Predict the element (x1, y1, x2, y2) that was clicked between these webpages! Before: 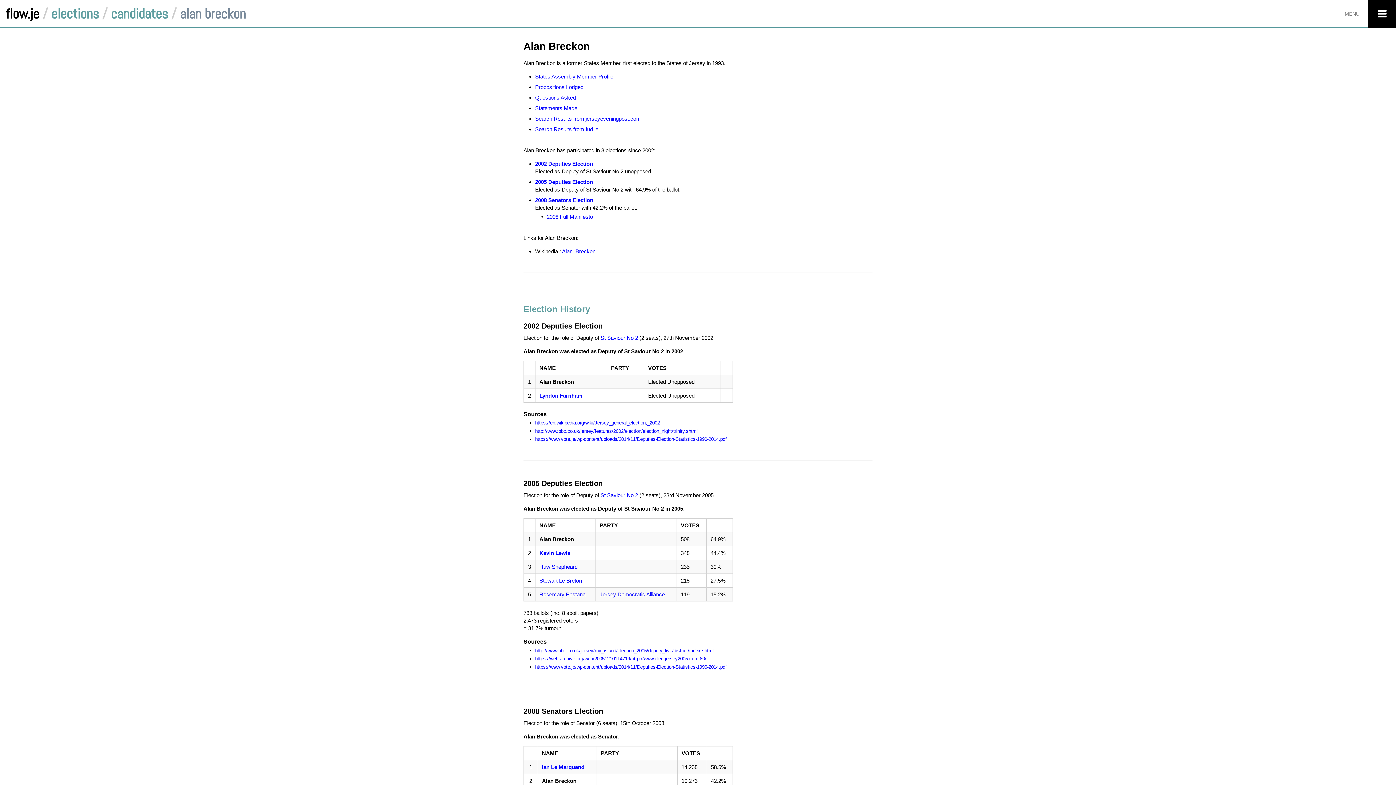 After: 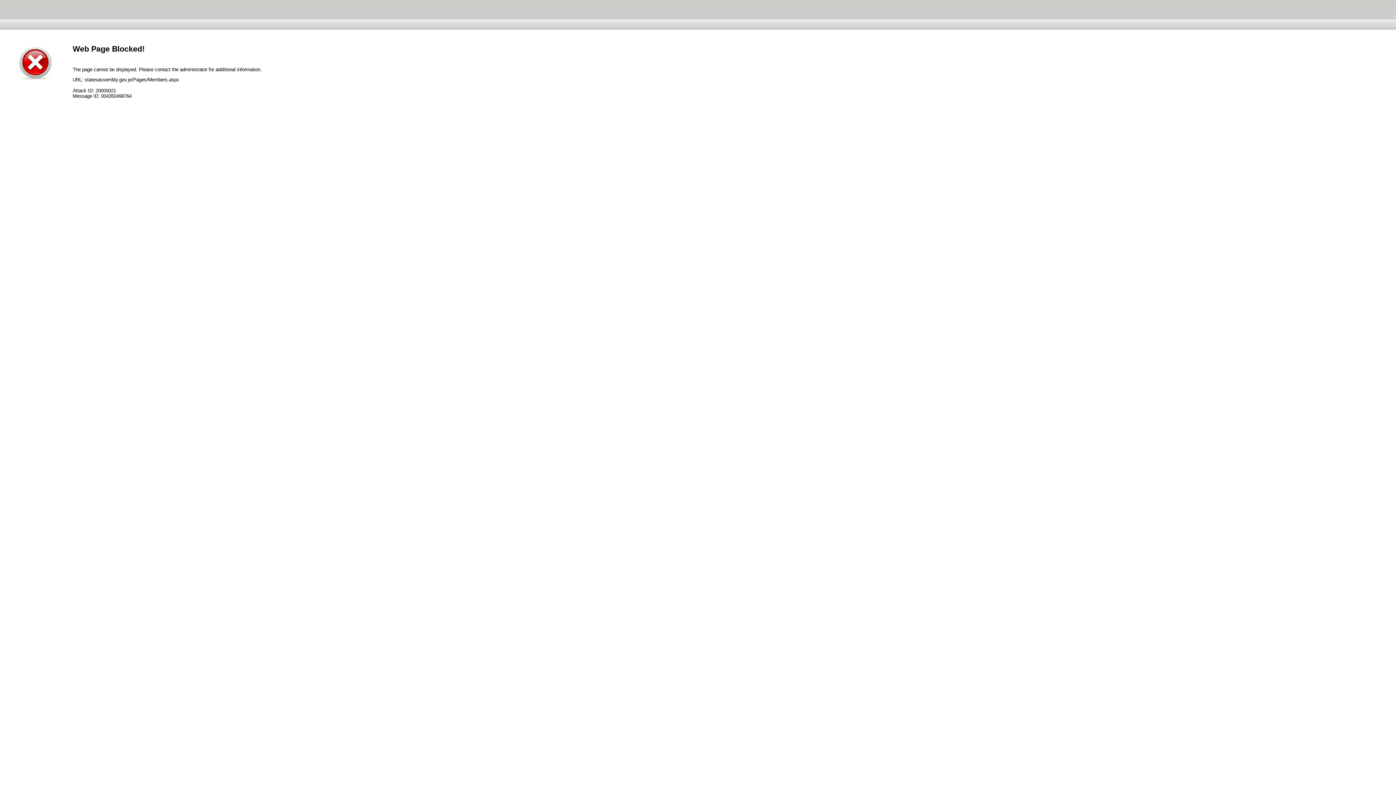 Action: bbox: (535, 73, 613, 79) label: States Assembly Member Profile